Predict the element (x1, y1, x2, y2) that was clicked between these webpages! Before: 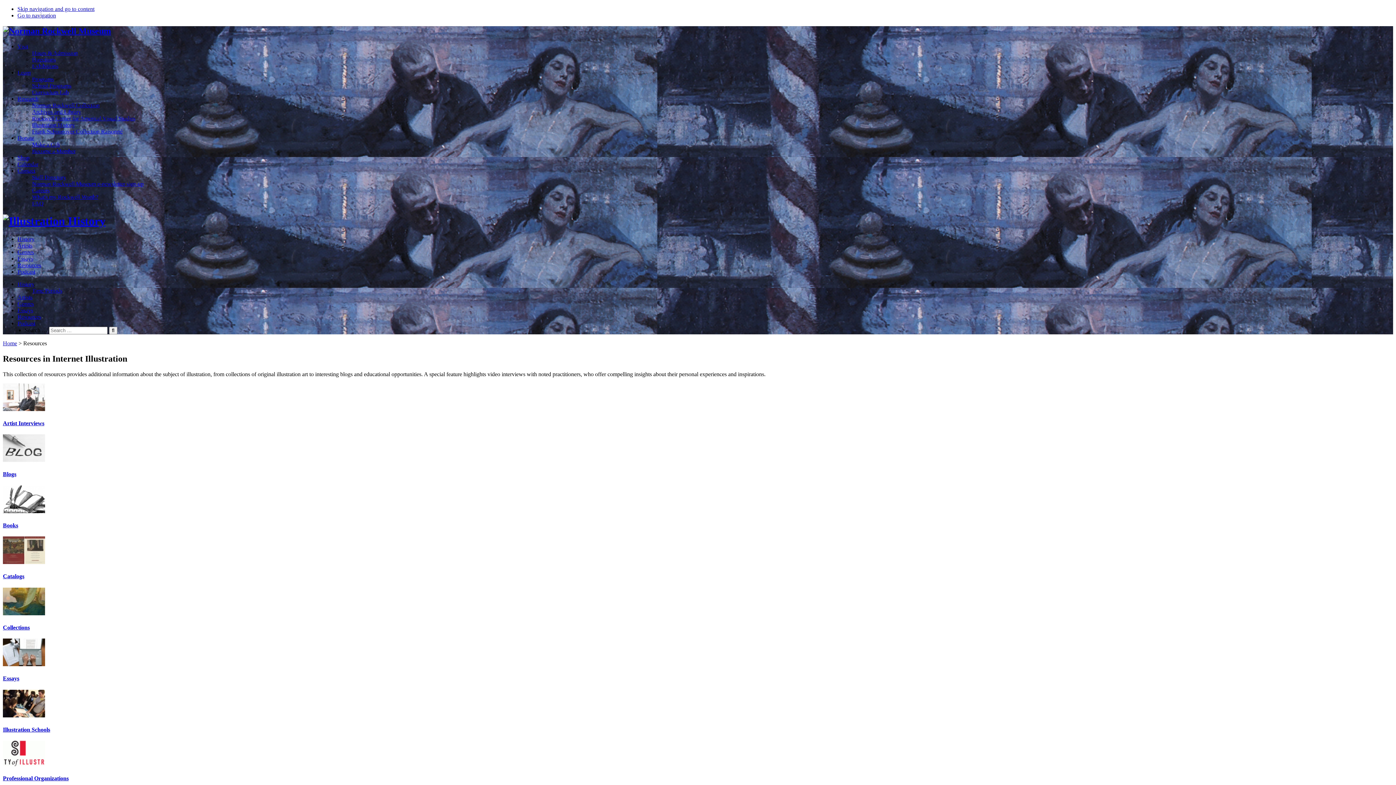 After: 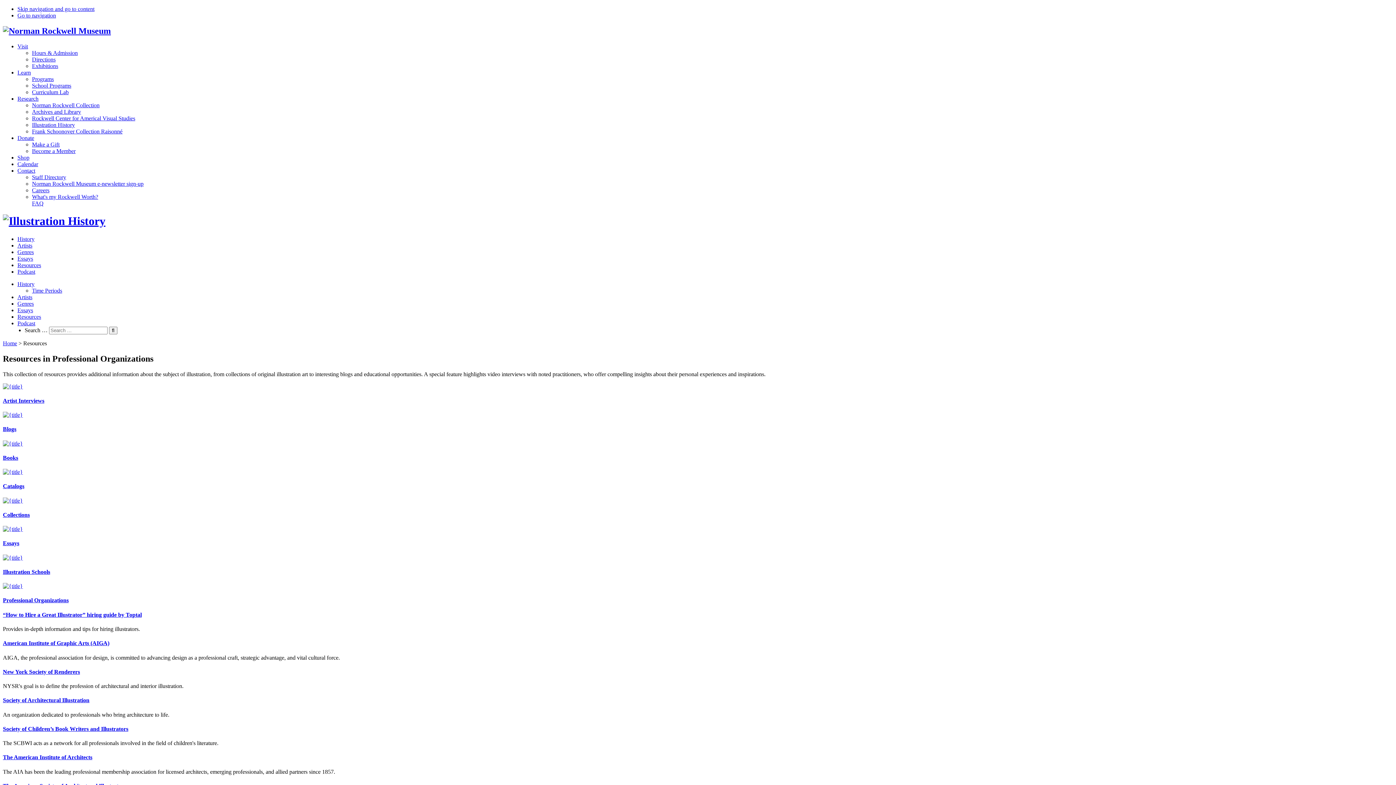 Action: label: Professional Organizations bbox: (2, 775, 68, 781)